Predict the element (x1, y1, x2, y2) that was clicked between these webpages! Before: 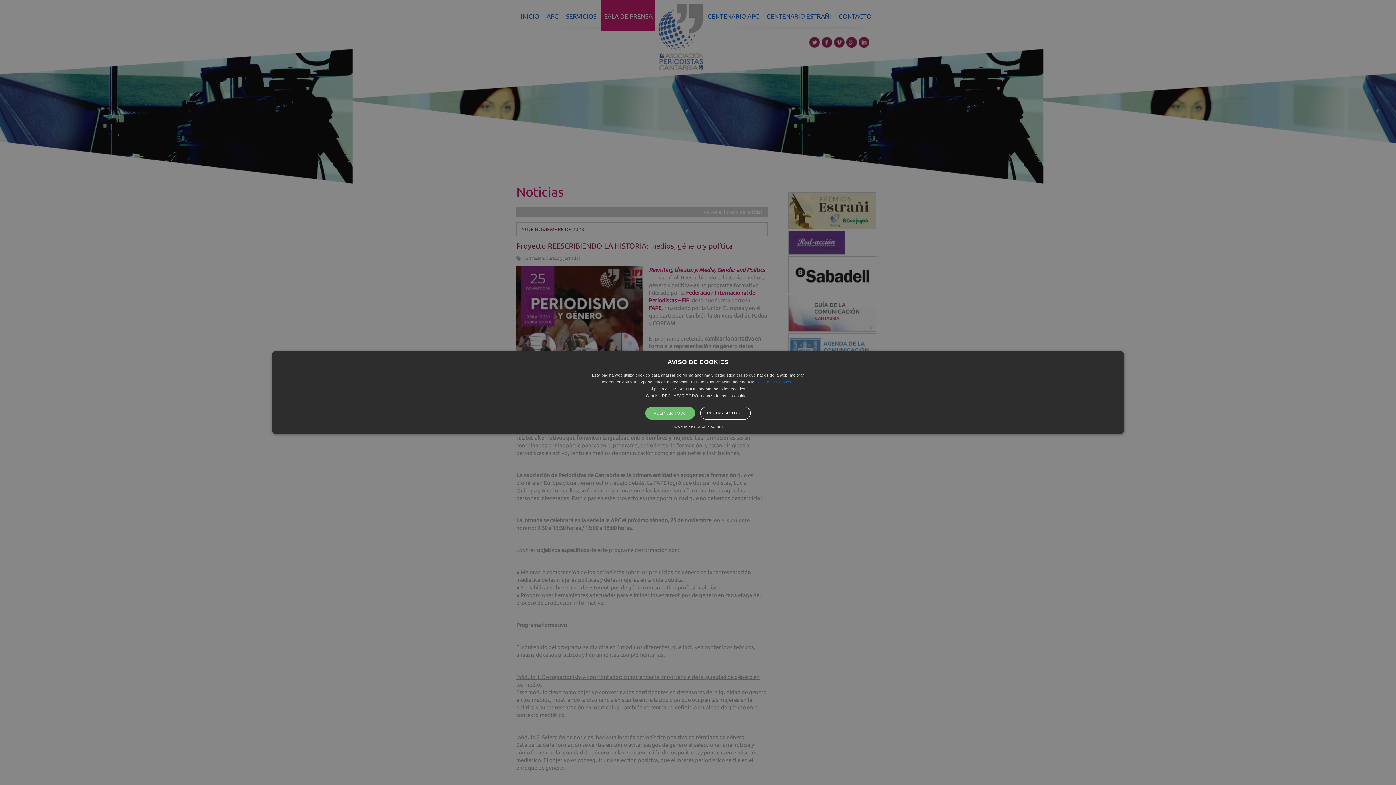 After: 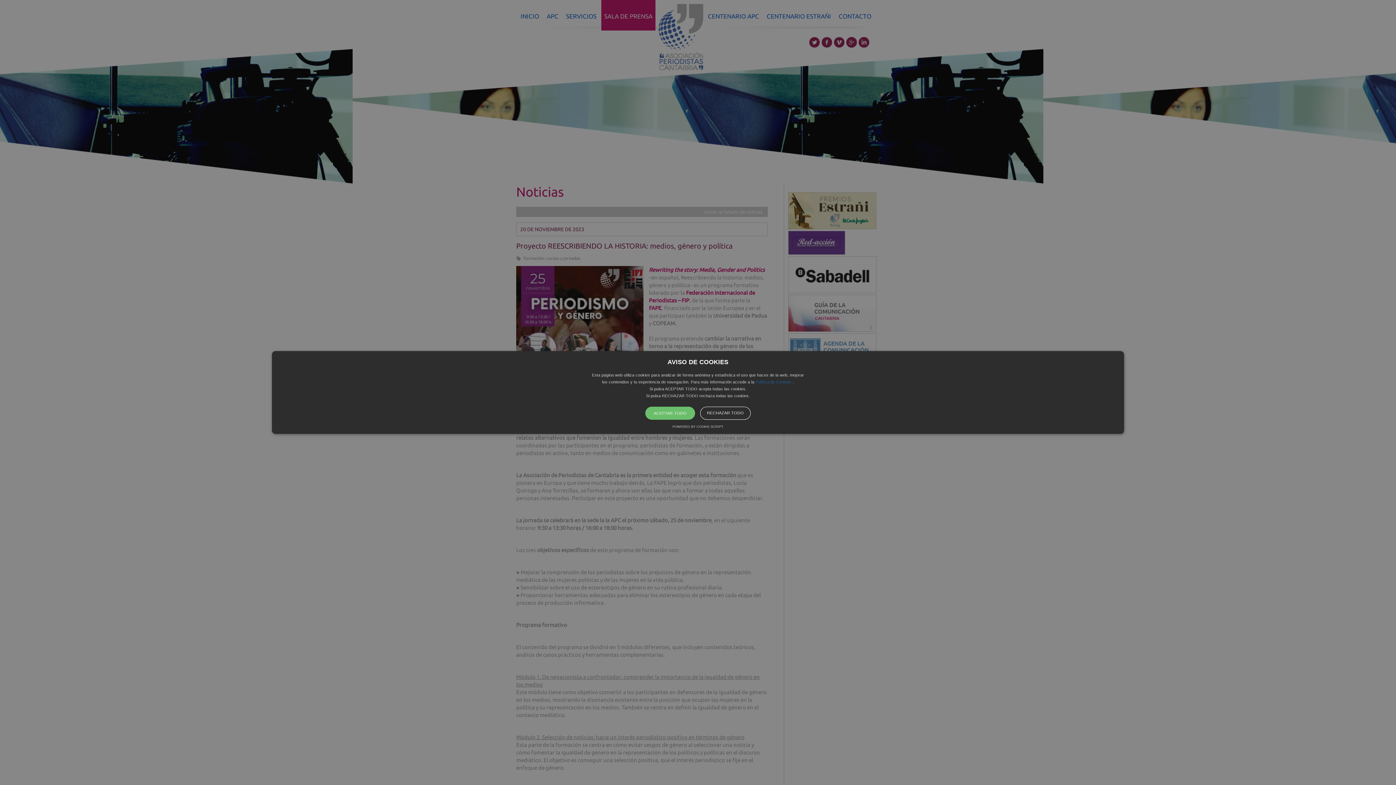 Action: label: Política de Cookies bbox: (755, 380, 791, 384)